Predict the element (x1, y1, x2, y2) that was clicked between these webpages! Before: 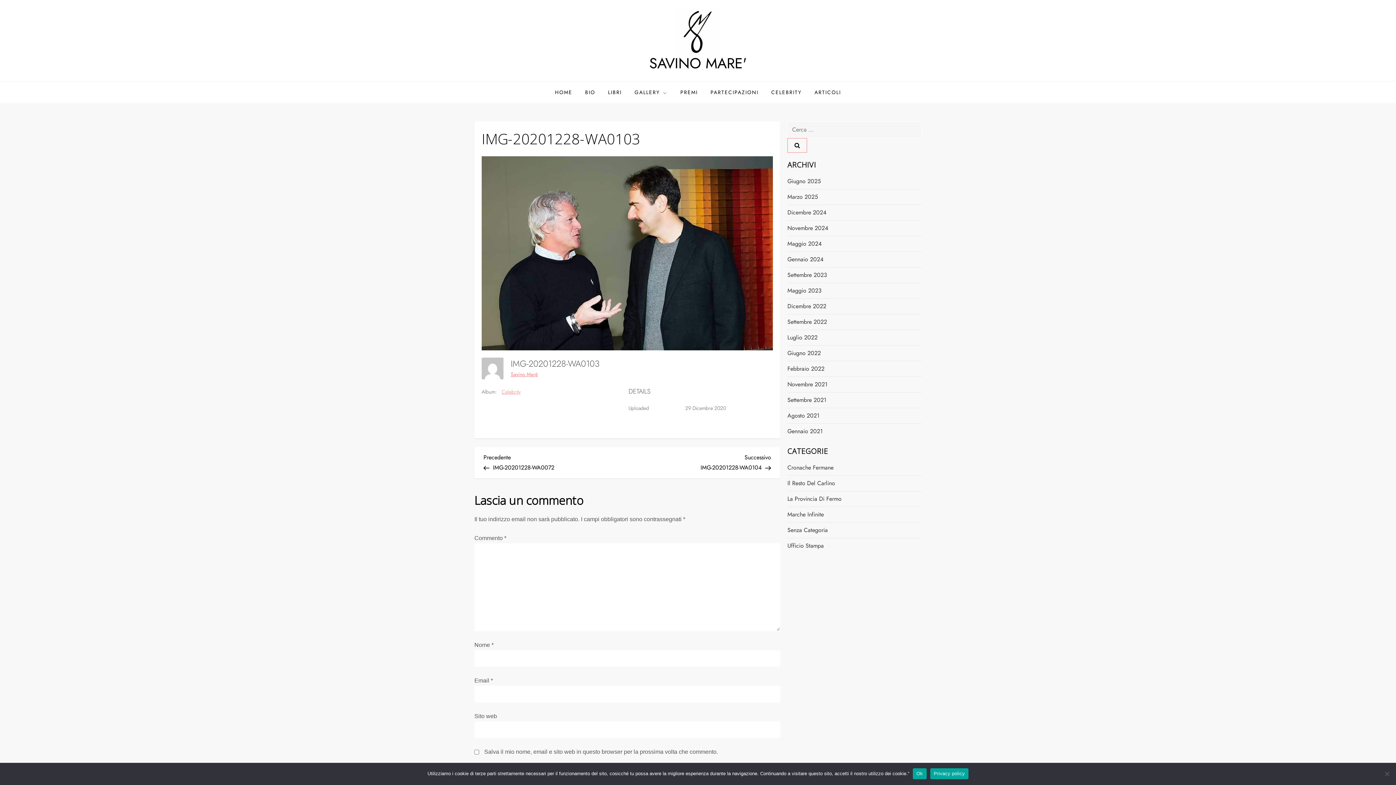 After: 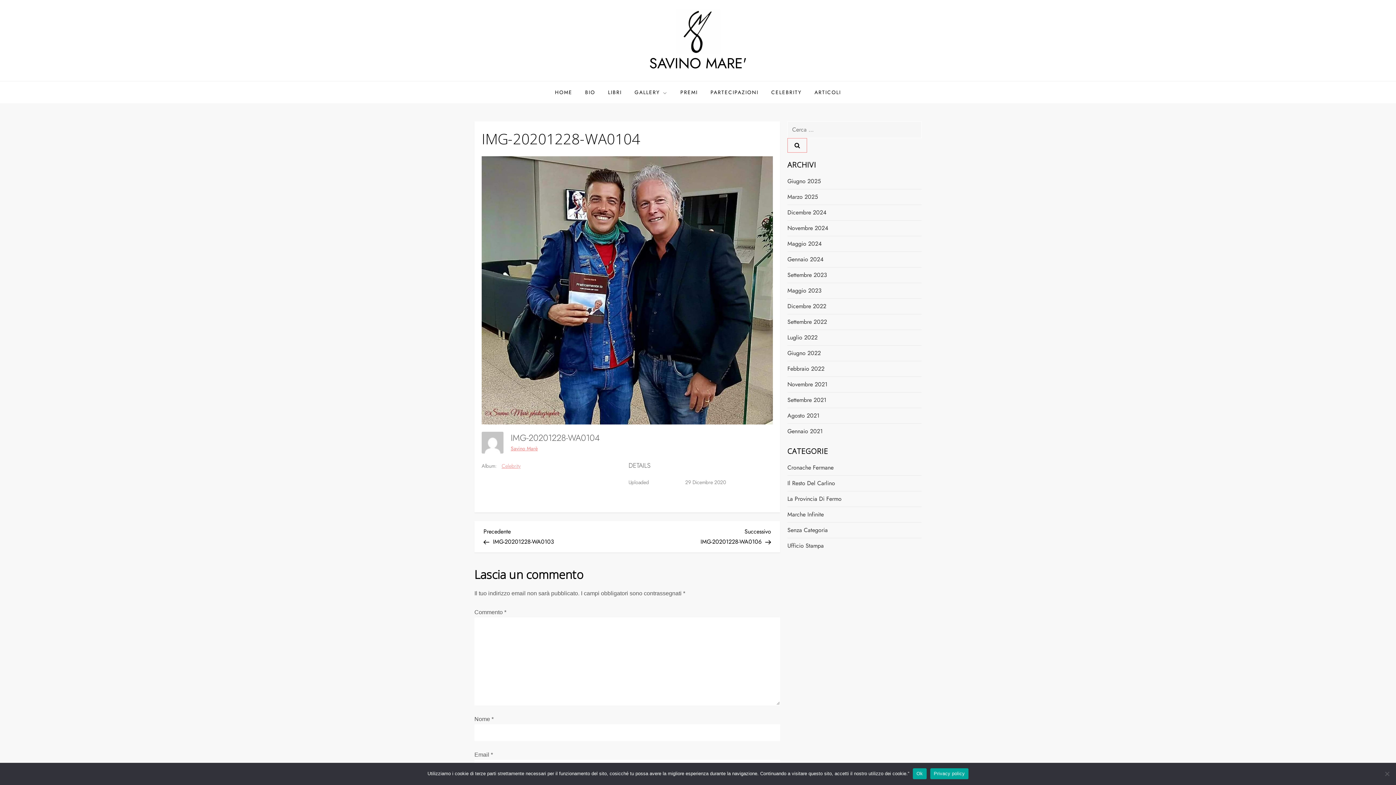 Action: label: Articolo successivo
Successivo
IMG-20201228-WA0104 bbox: (627, 452, 771, 472)